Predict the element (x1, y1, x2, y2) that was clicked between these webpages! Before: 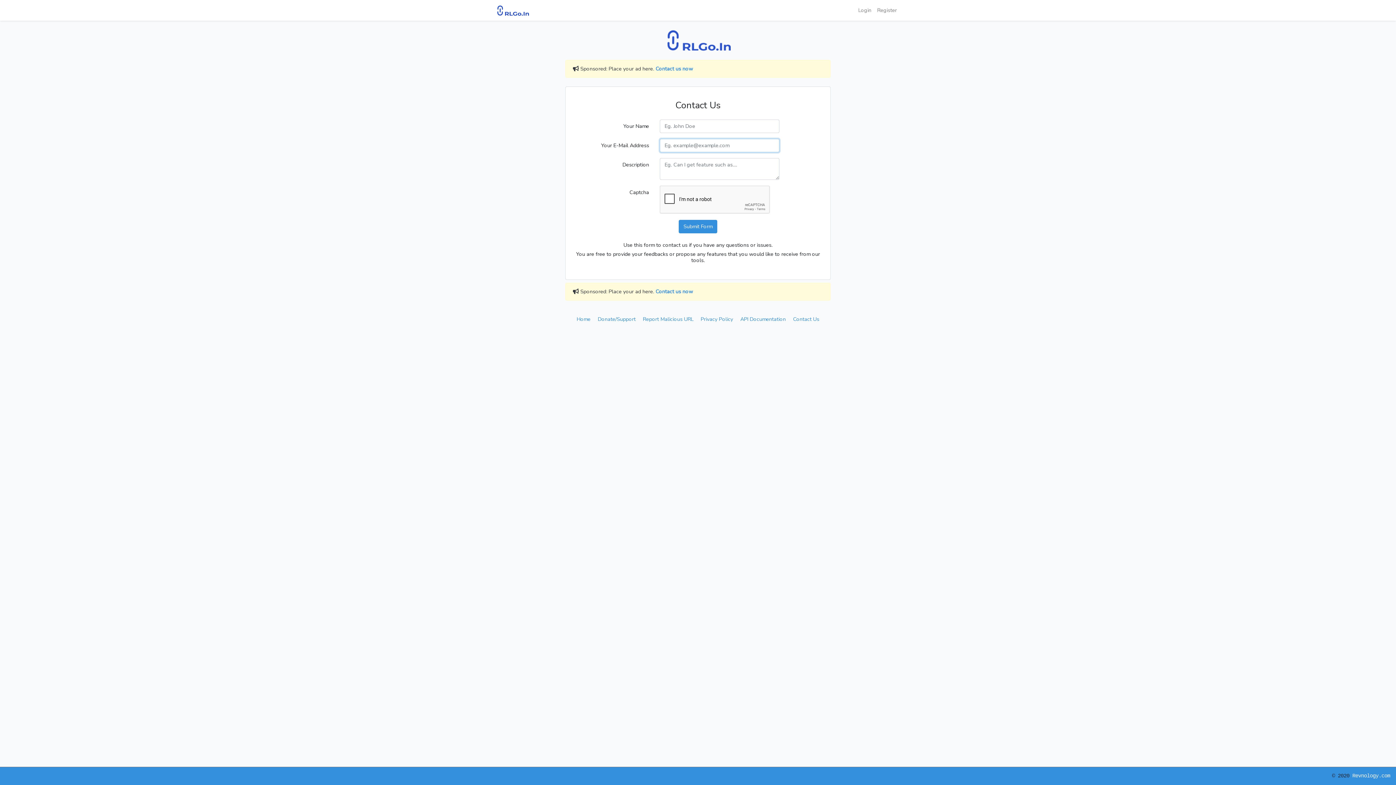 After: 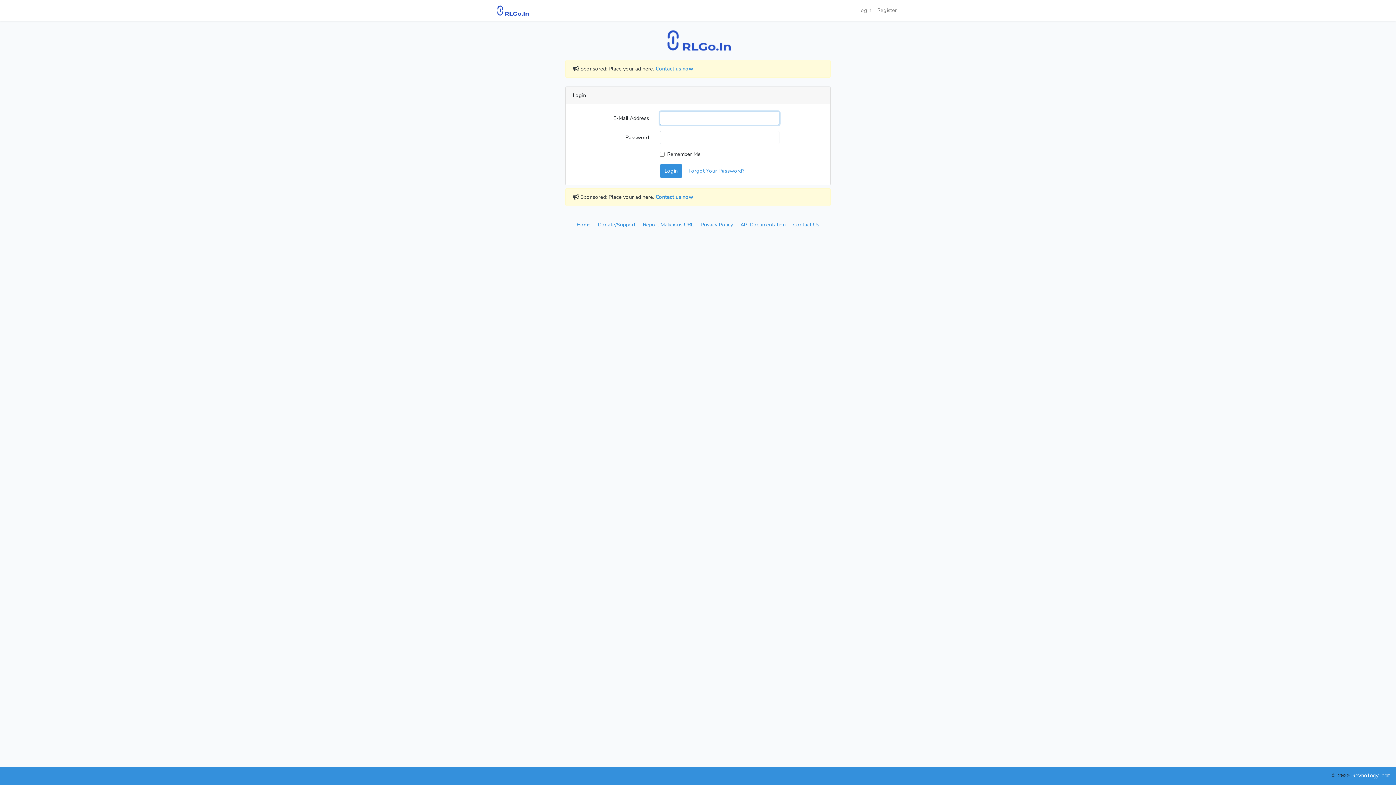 Action: label: Login bbox: (855, 3, 874, 17)